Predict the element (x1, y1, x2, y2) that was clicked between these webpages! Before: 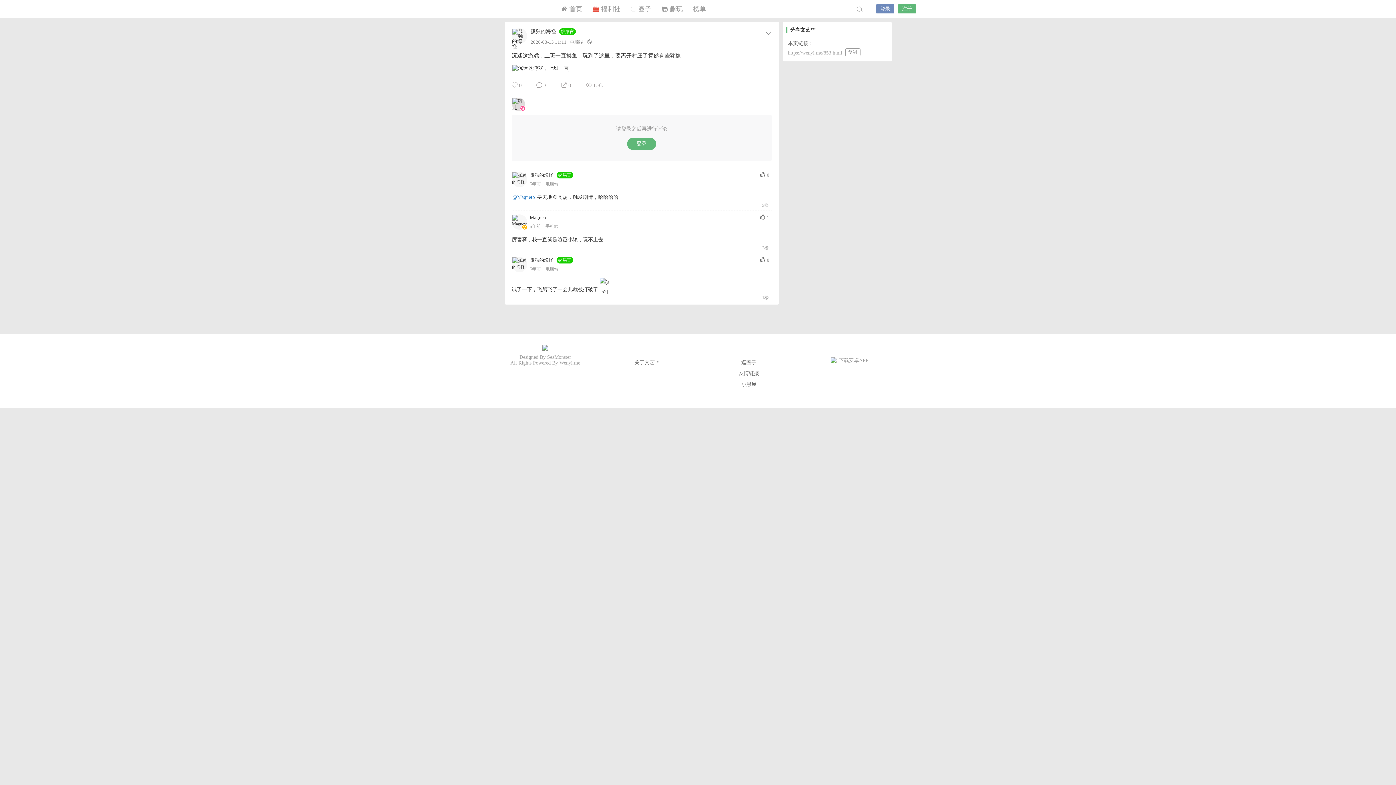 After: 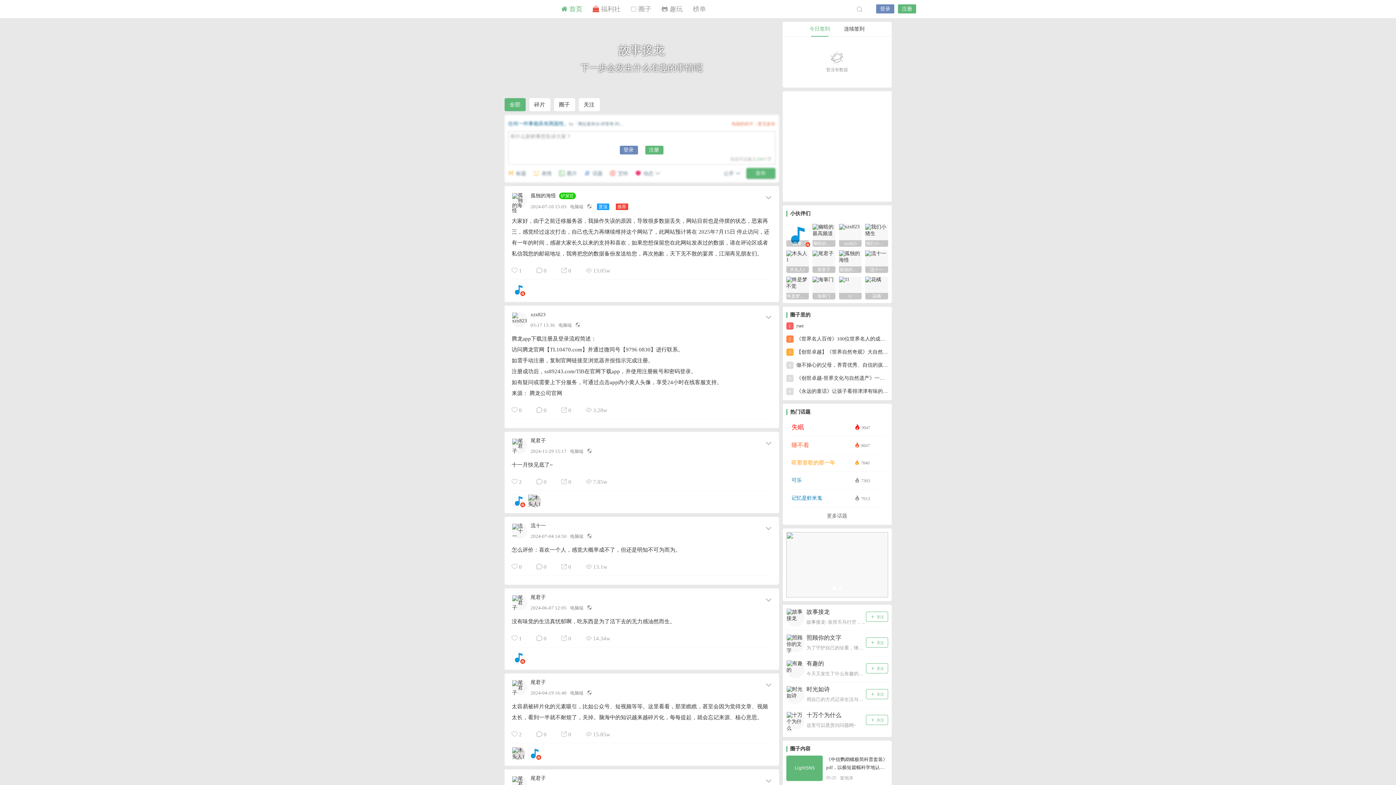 Action: bbox: (480, 0, 552, 18) label: 文艺™